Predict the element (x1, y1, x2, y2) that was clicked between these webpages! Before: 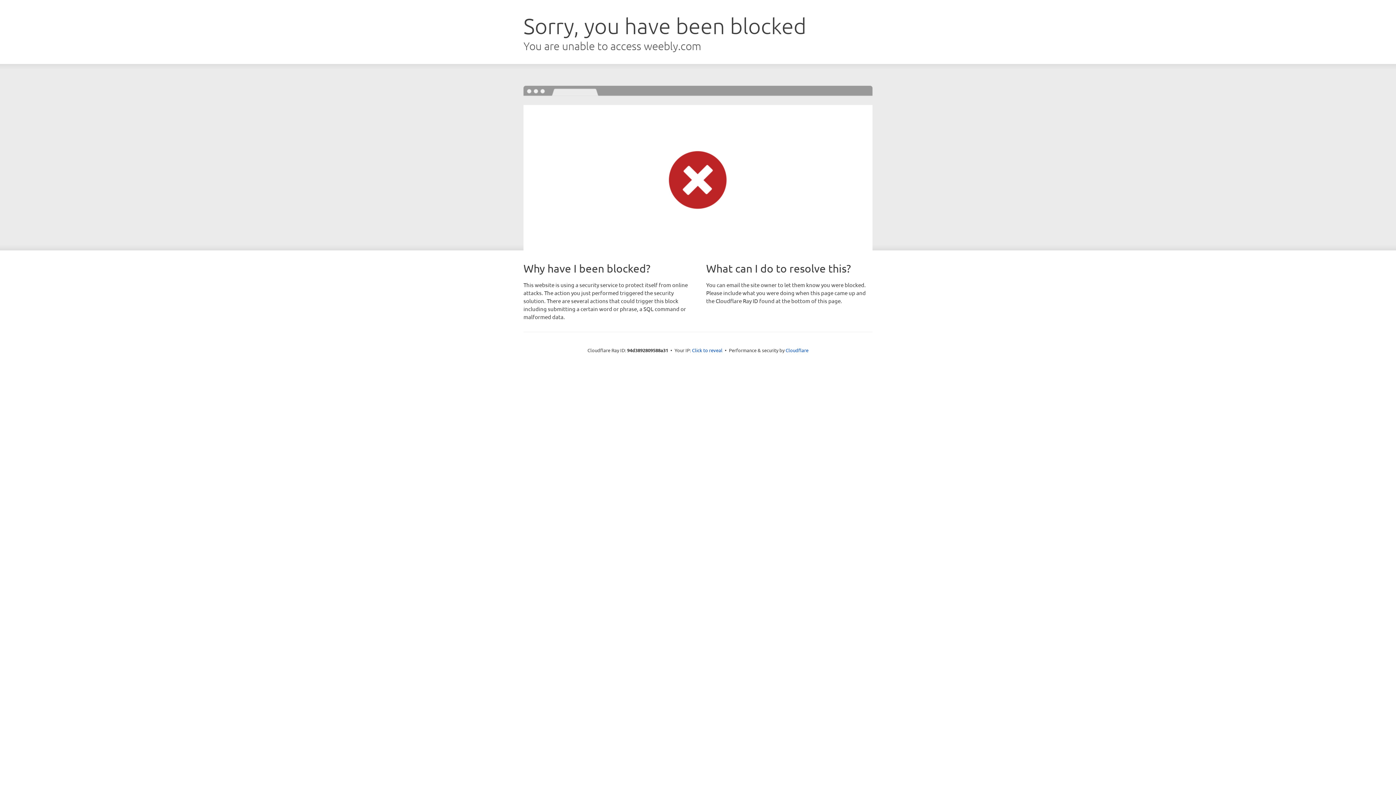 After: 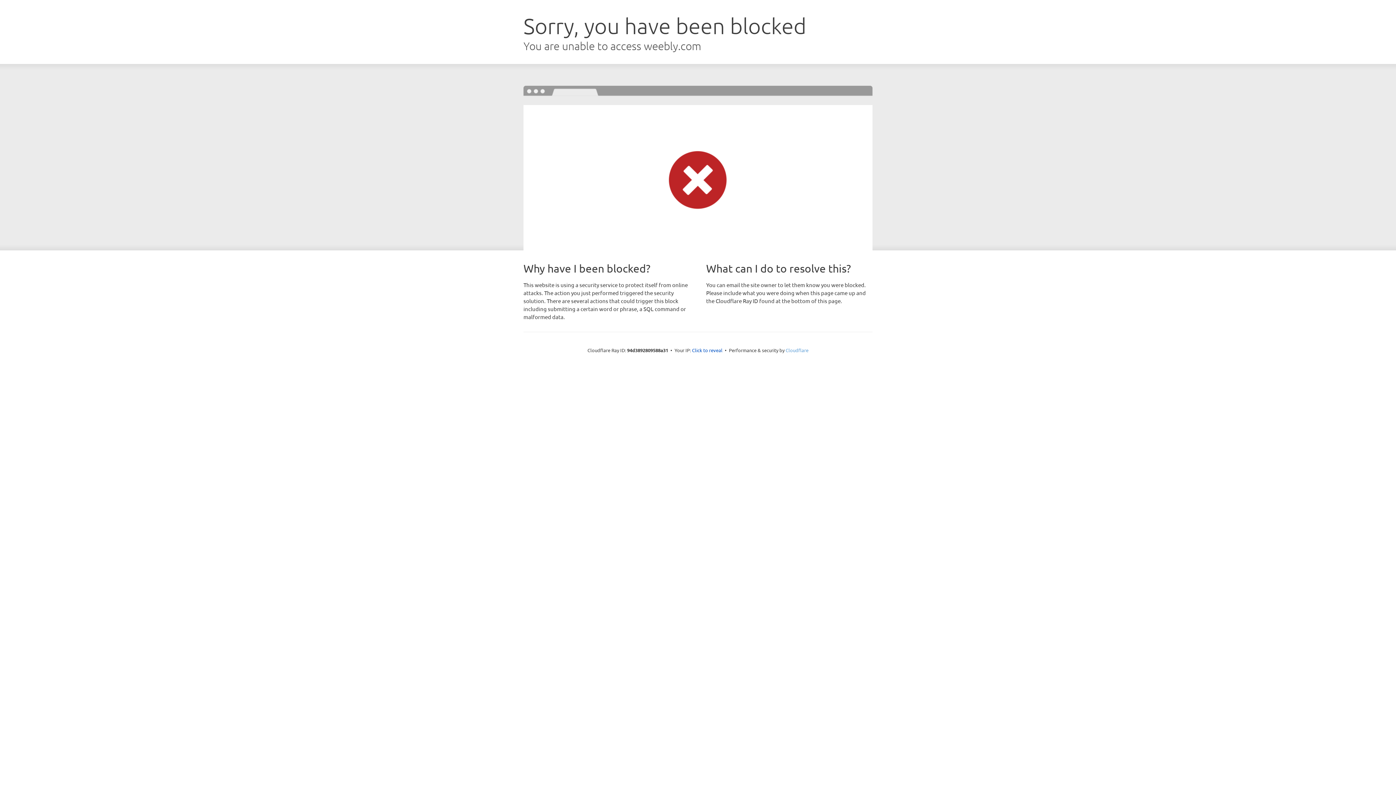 Action: label: Cloudflare bbox: (785, 347, 808, 353)